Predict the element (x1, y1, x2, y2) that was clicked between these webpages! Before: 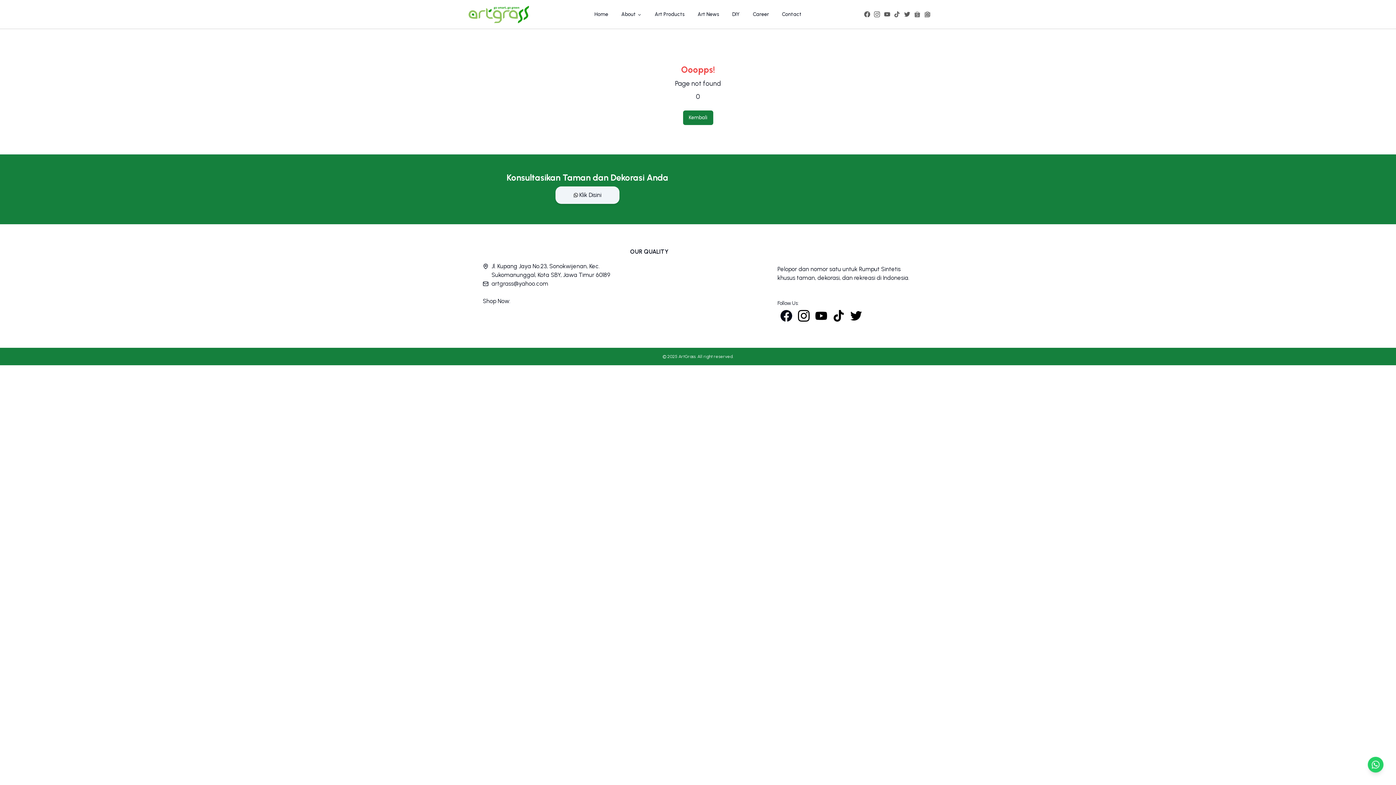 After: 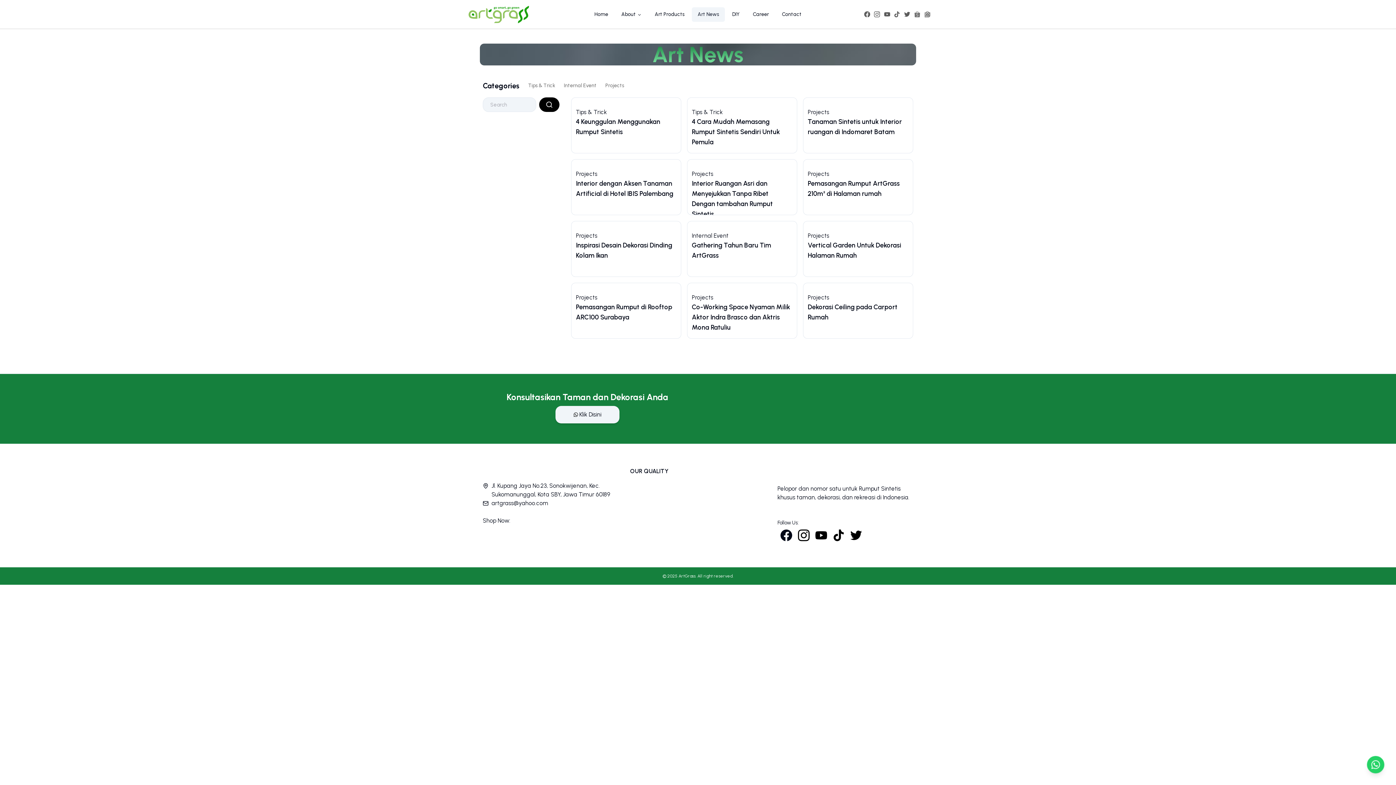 Action: label: Art News bbox: (692, 7, 725, 21)